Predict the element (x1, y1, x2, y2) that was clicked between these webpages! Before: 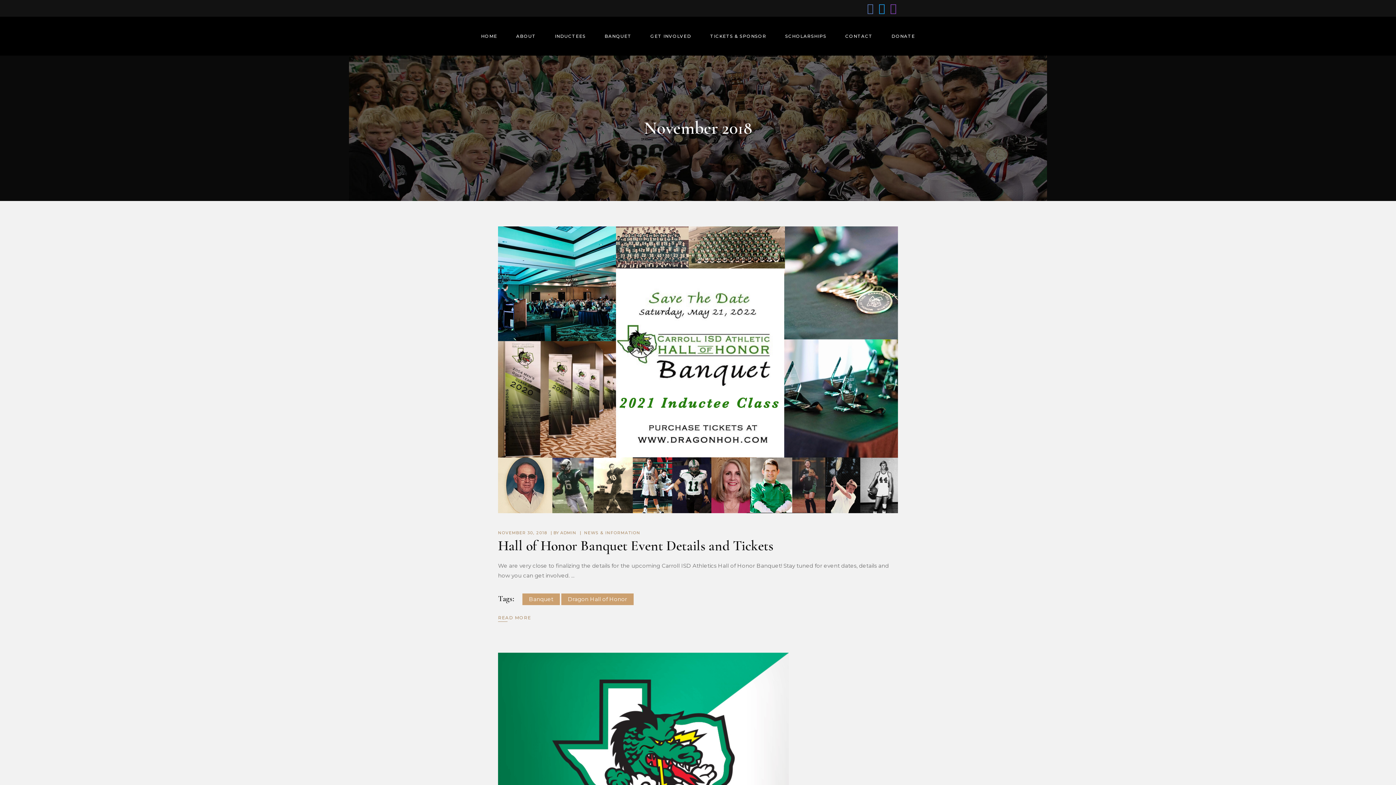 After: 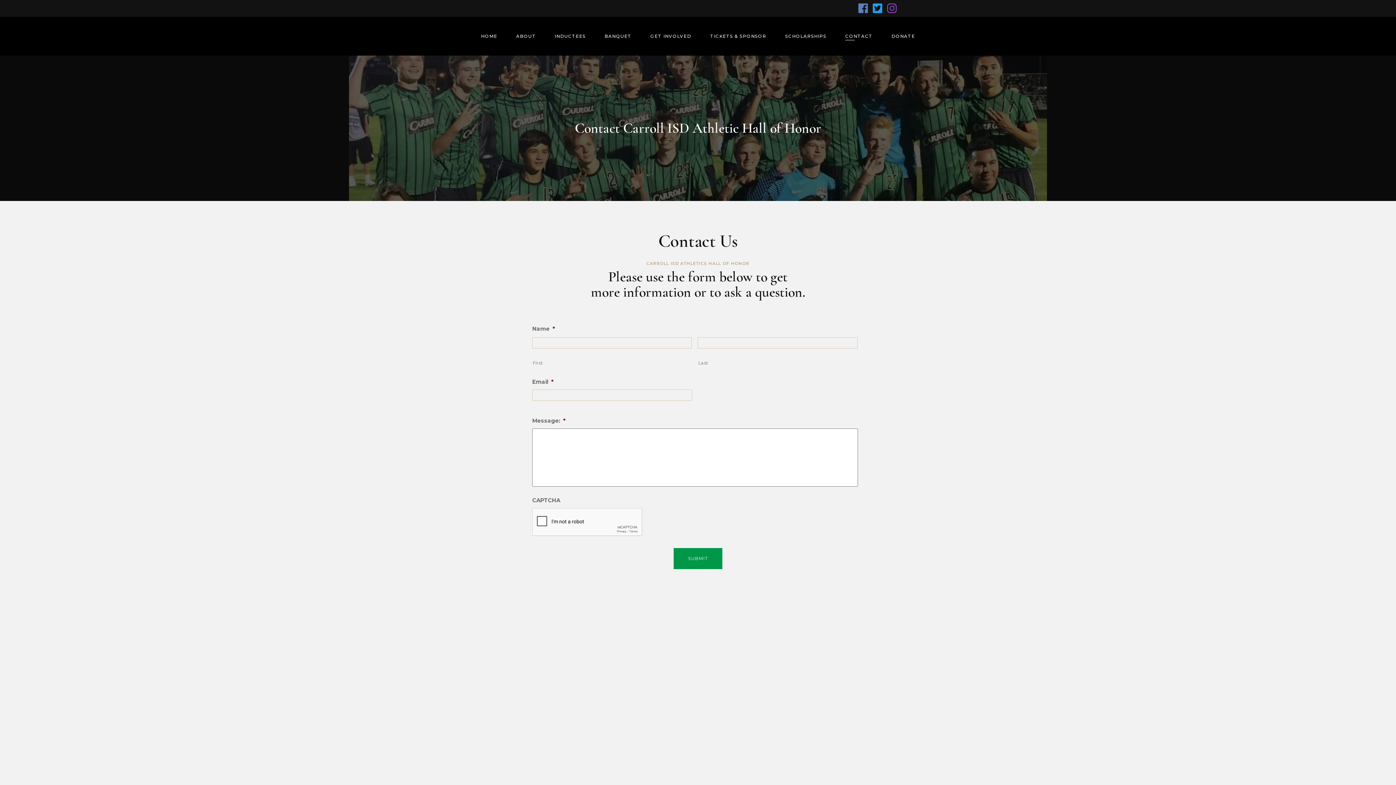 Action: bbox: (836, 31, 882, 40) label: CONTACT